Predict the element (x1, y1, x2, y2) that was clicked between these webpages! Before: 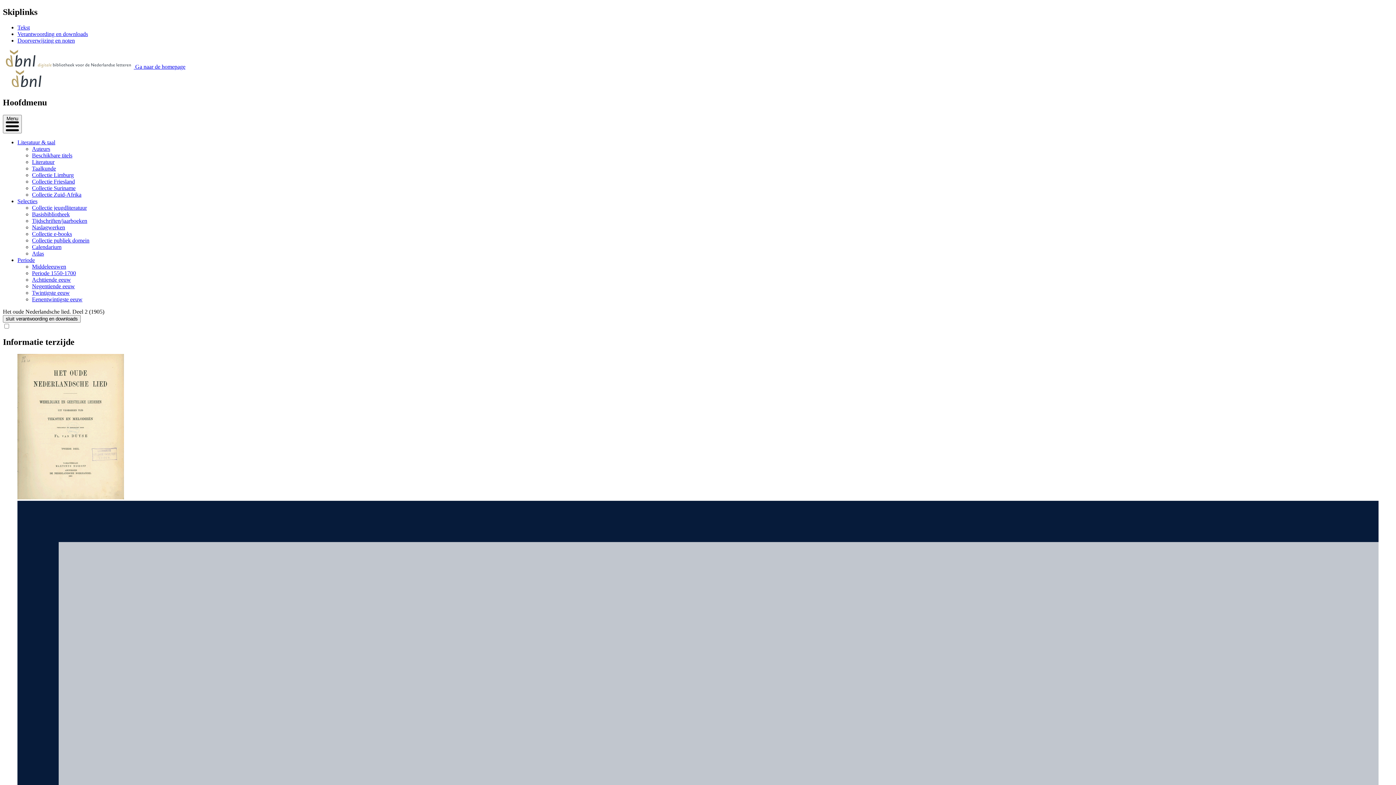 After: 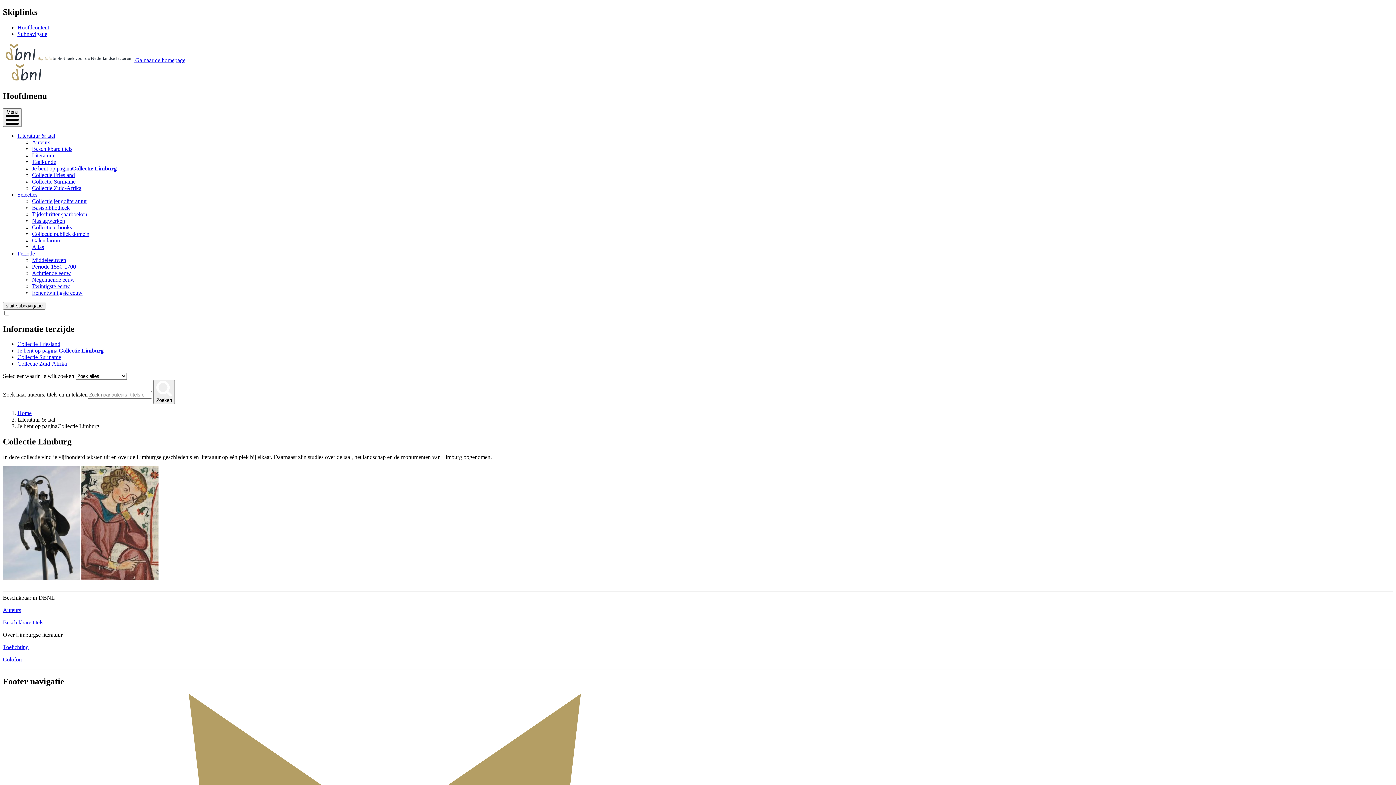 Action: label: Collectie Limburg bbox: (32, 171, 73, 178)